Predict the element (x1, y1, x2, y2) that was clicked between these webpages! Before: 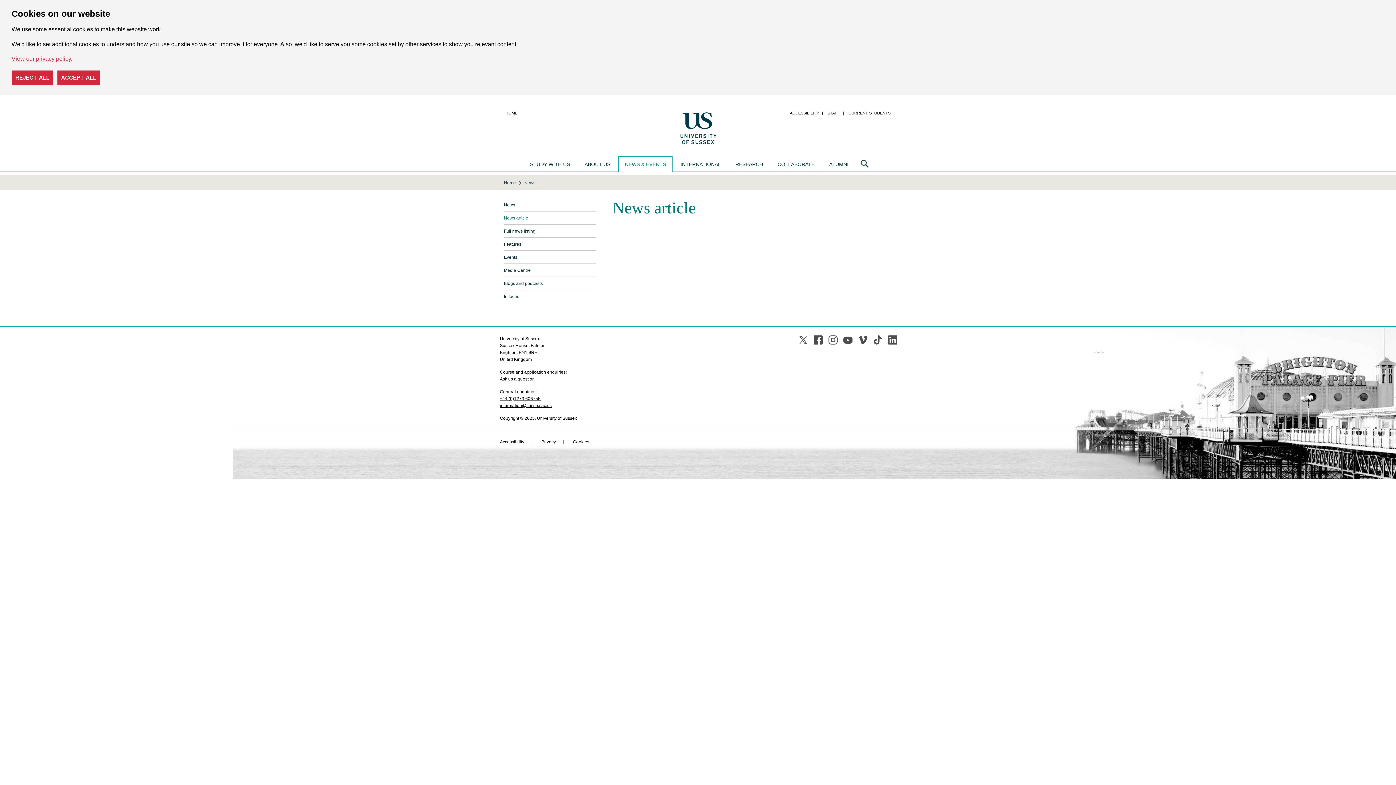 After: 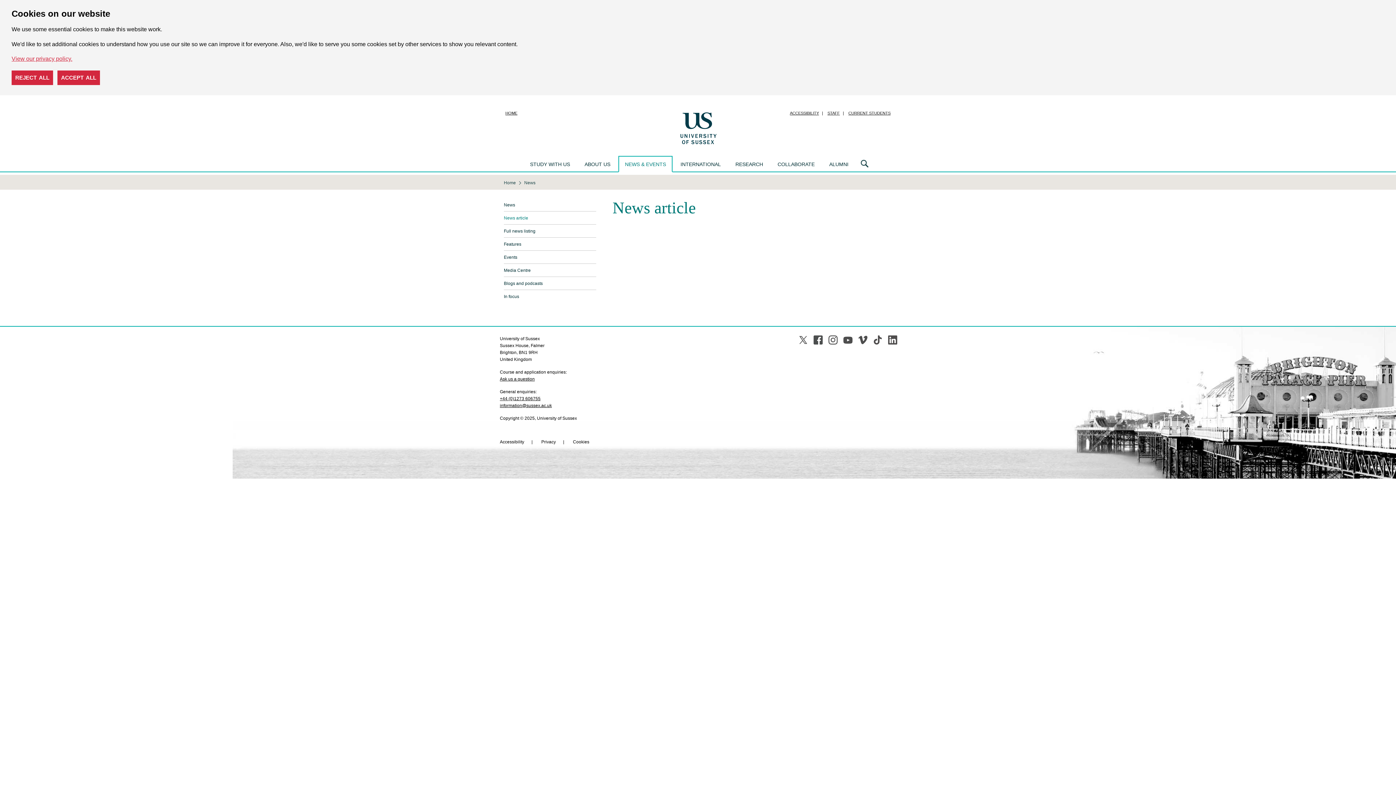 Action: bbox: (500, 396, 540, 401) label: +44 (0)1273 606755